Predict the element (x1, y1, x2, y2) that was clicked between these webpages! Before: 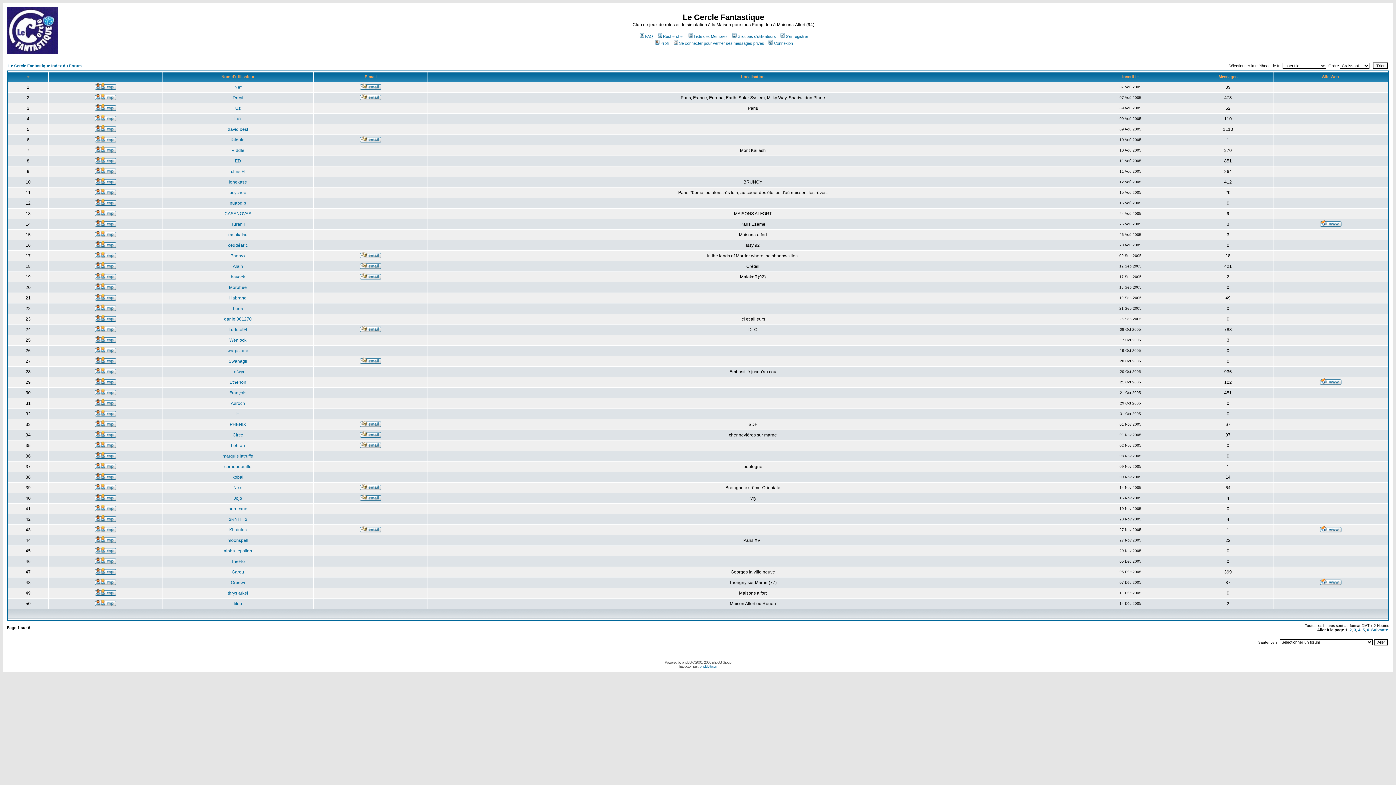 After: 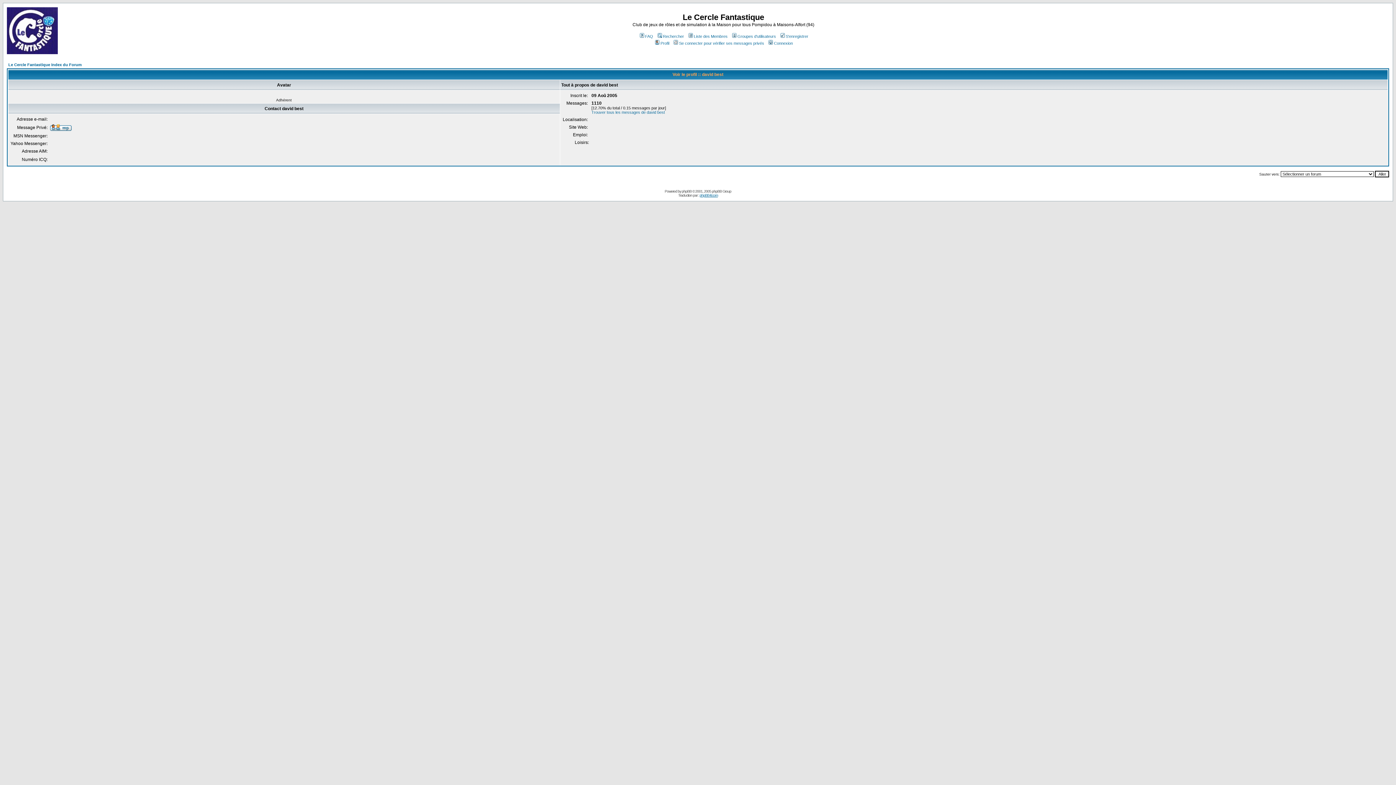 Action: bbox: (227, 126, 248, 132) label: david best